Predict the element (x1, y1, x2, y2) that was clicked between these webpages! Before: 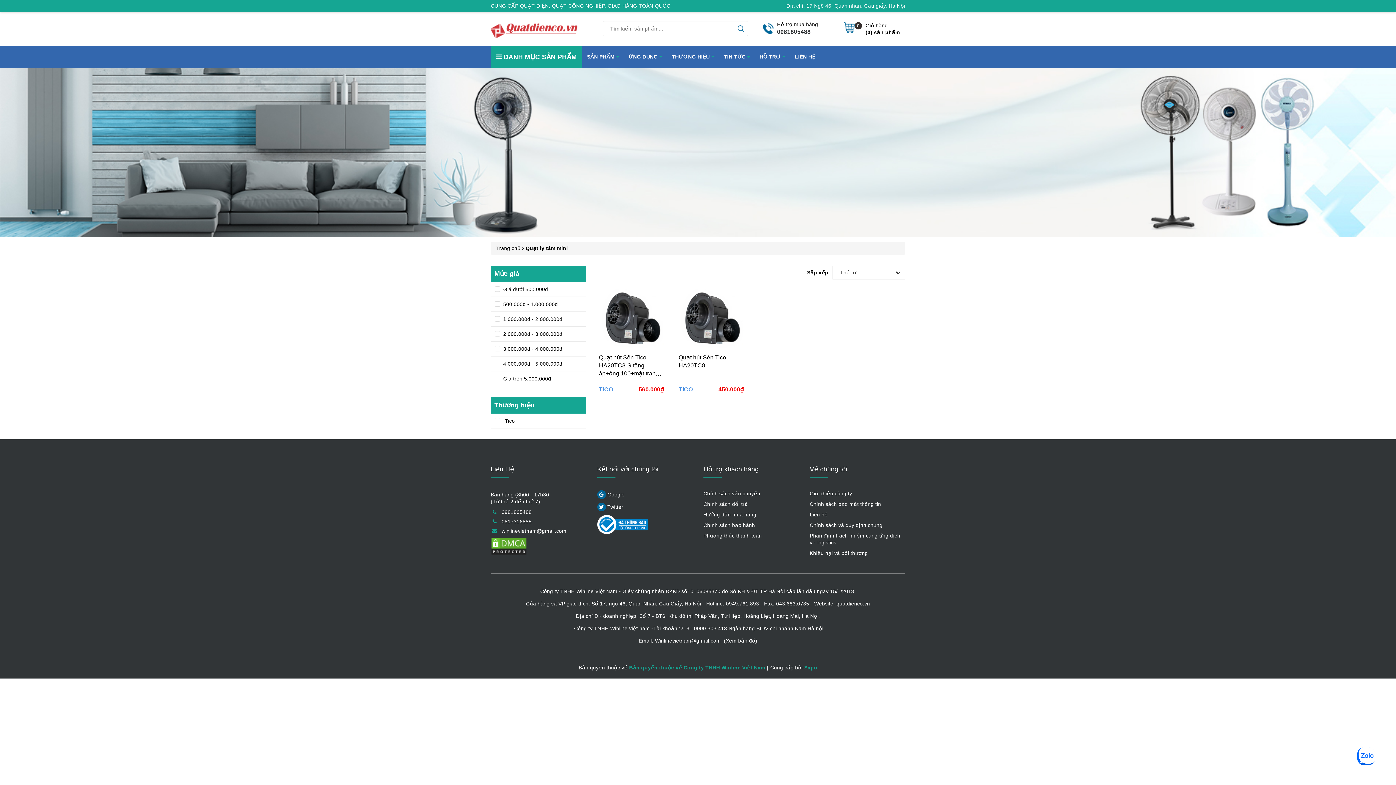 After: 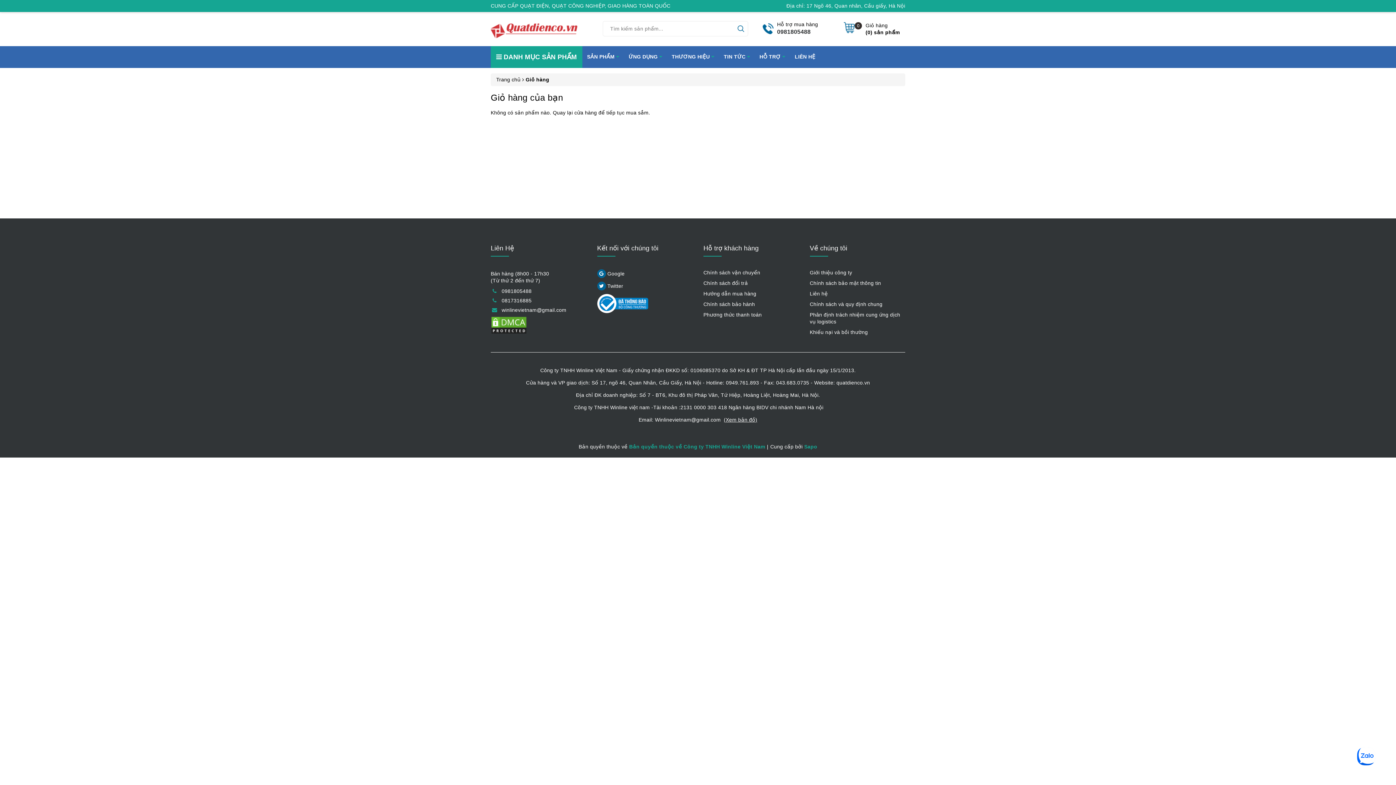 Action: bbox: (844, 22, 900, 36) label: 0
Giỏ hàng
(0) sản phẩm